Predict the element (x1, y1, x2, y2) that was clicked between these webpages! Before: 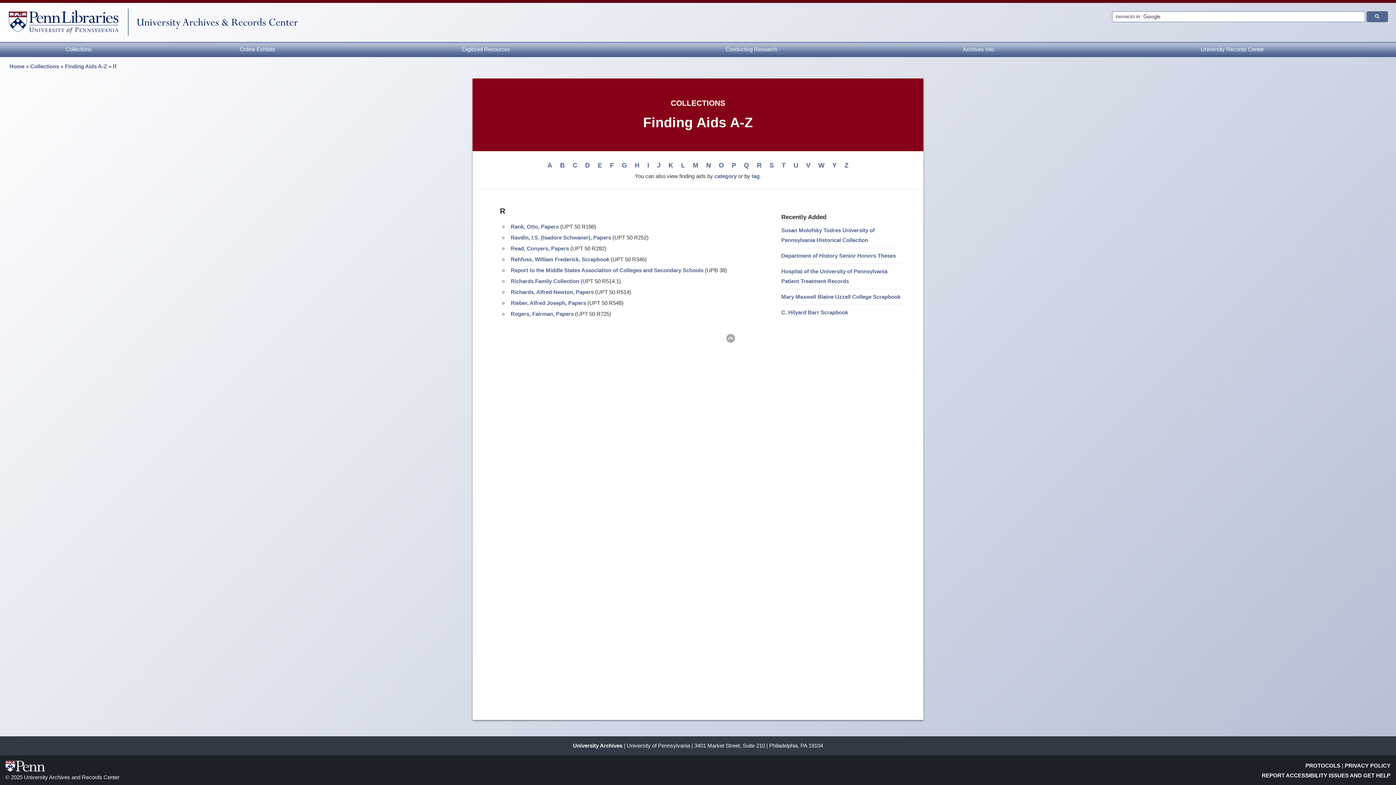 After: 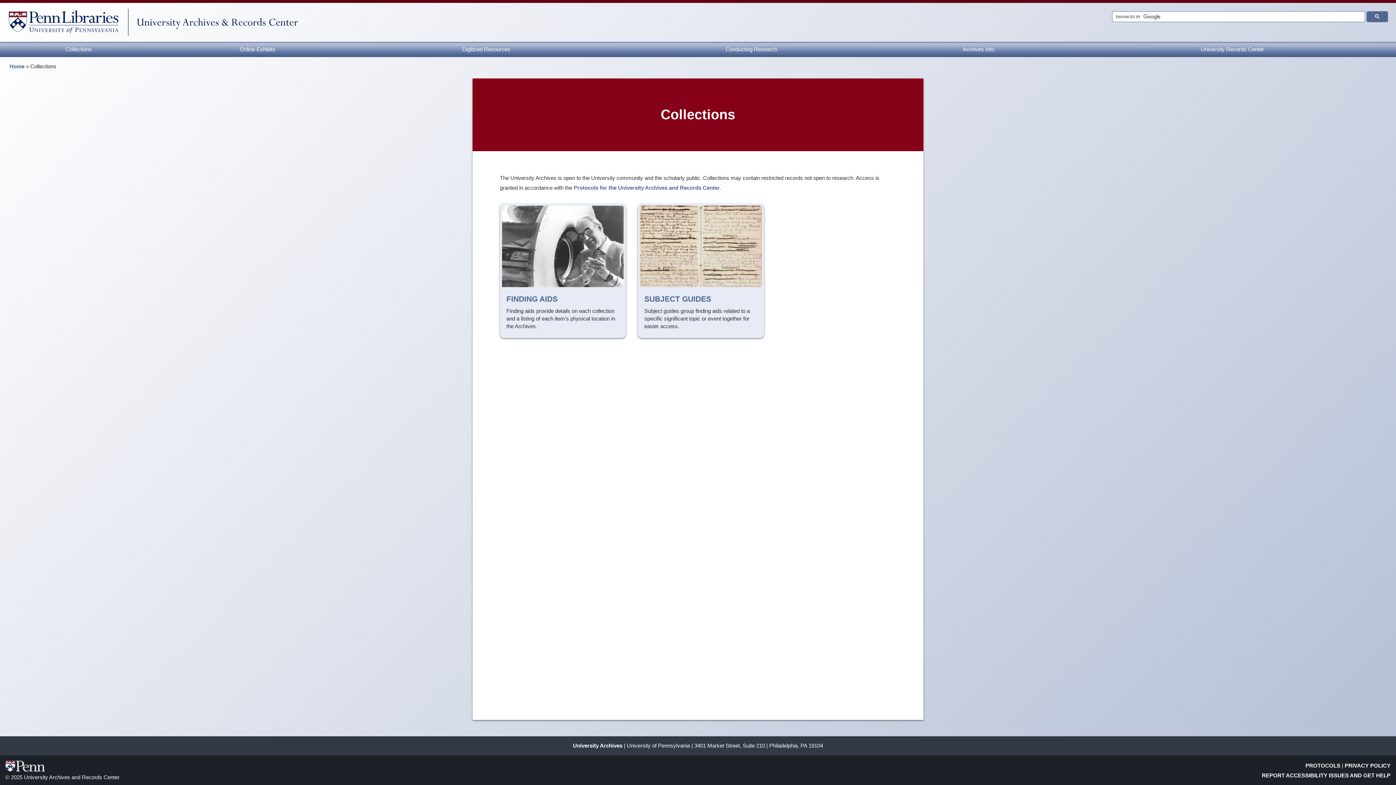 Action: bbox: (0, 41, 157, 56) label: Collections